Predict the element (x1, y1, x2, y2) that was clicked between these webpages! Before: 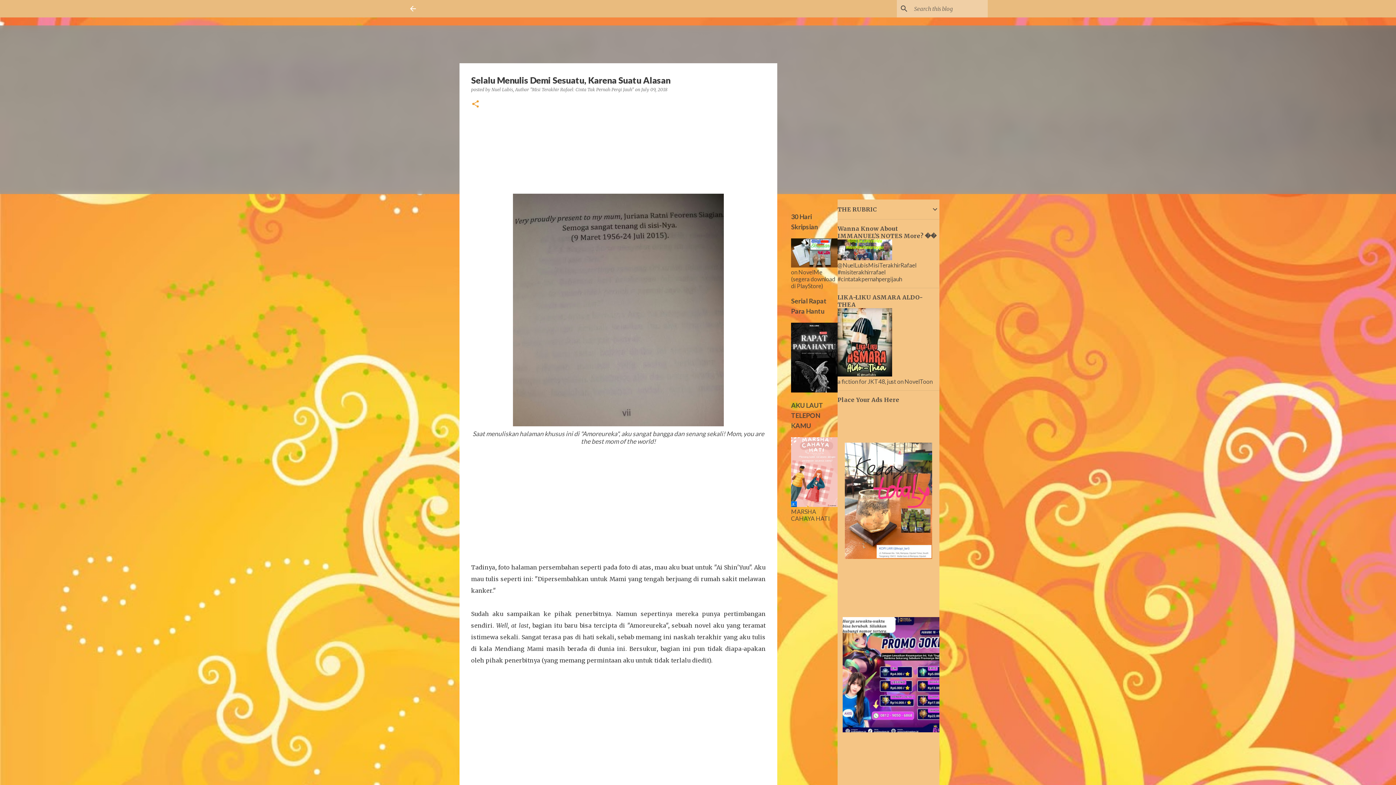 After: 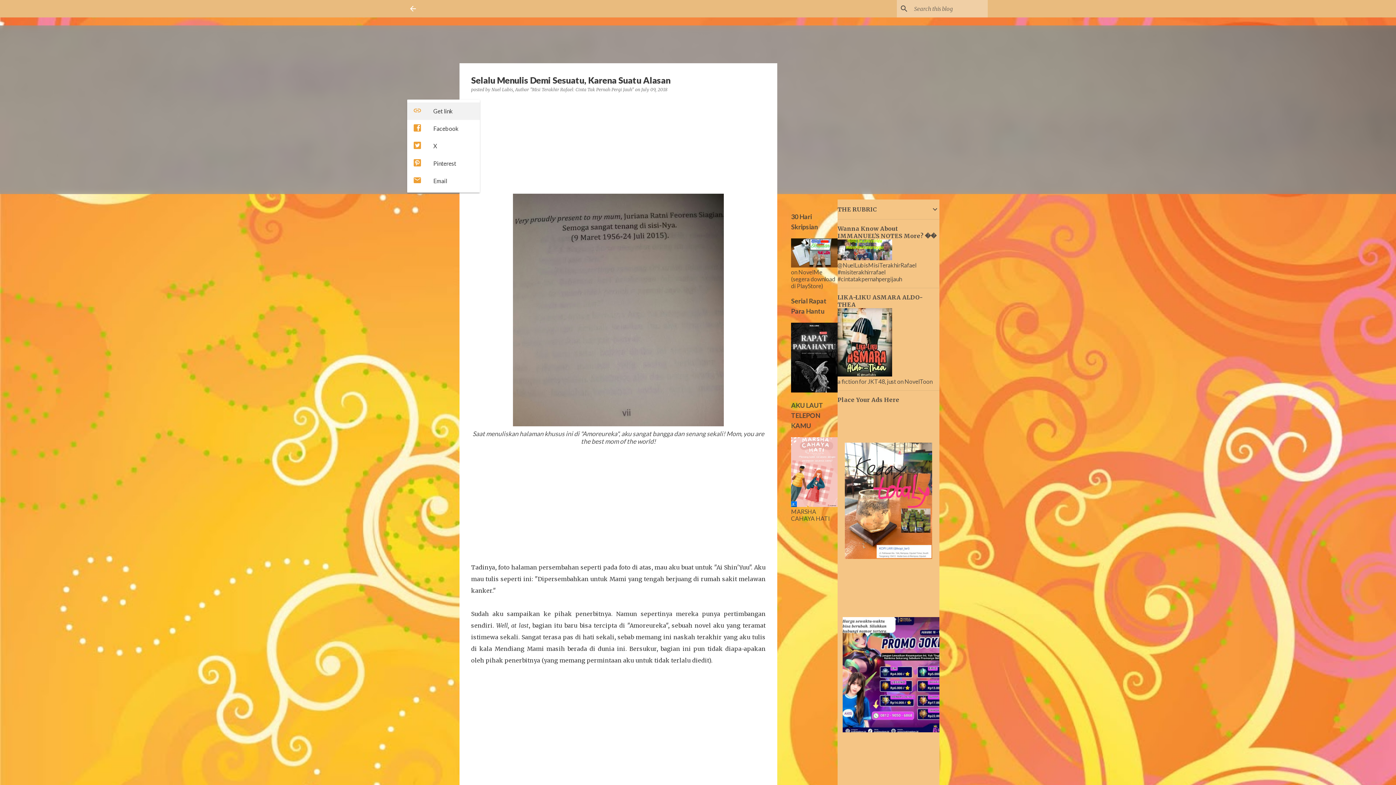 Action: bbox: (471, 99, 480, 109) label: Share